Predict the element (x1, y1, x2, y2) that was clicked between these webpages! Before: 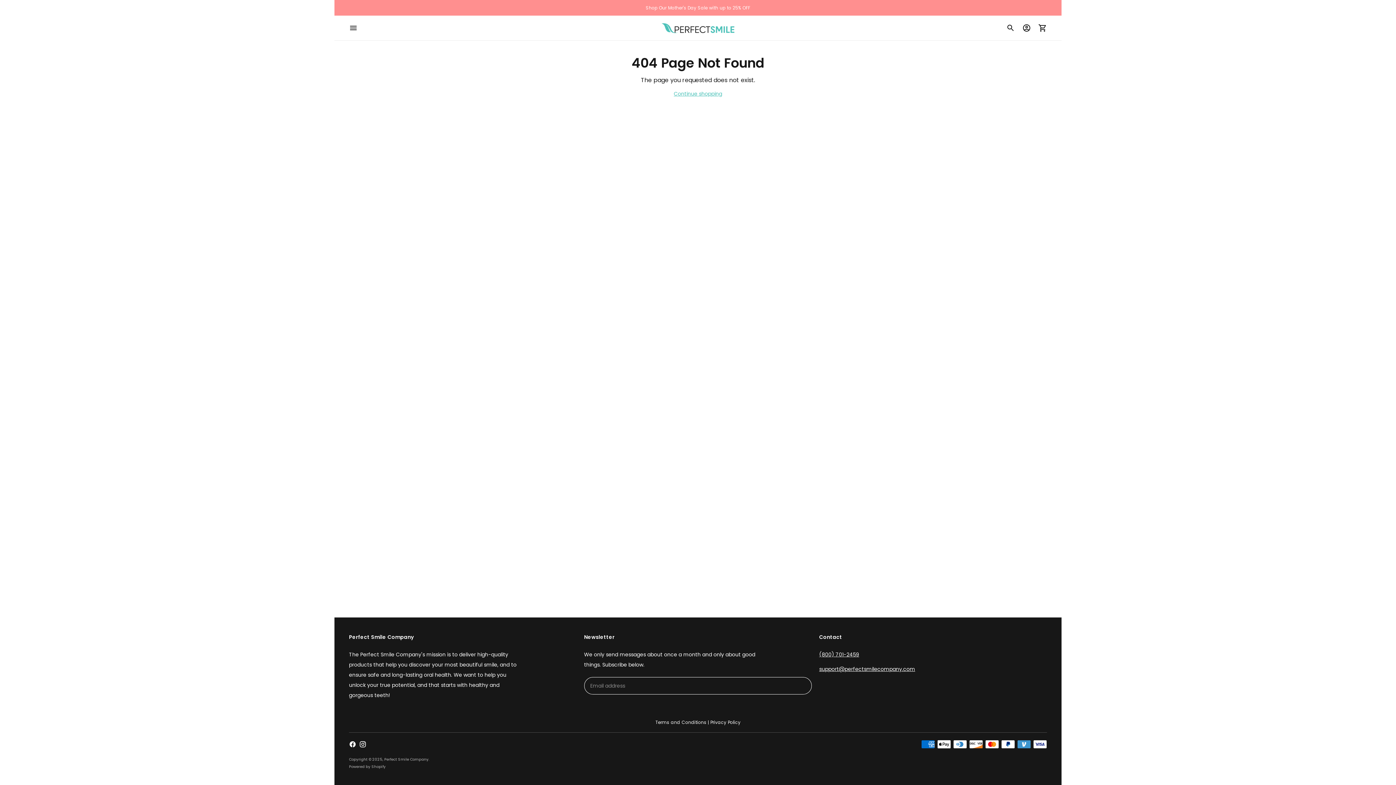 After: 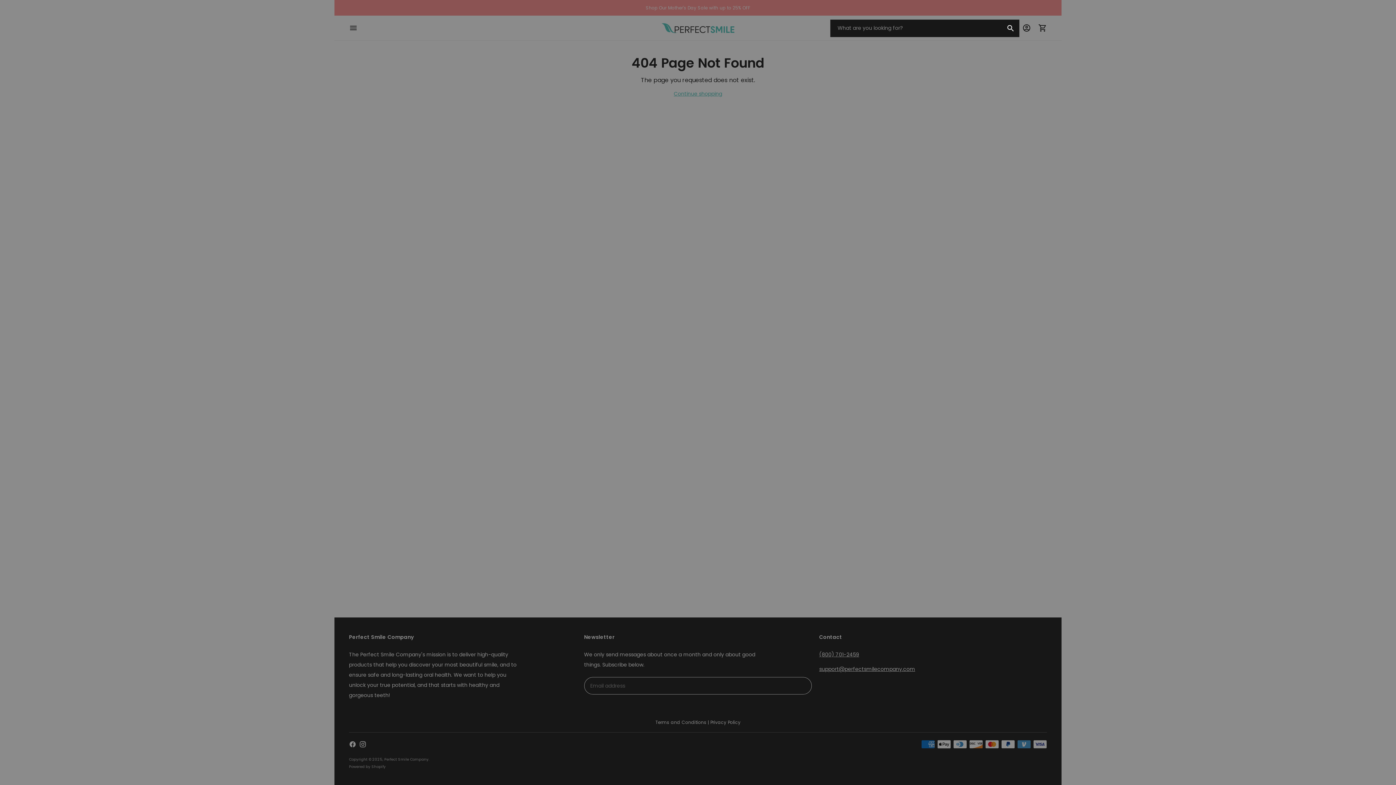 Action: label: Open search modal bbox: (1002, 20, 1018, 36)